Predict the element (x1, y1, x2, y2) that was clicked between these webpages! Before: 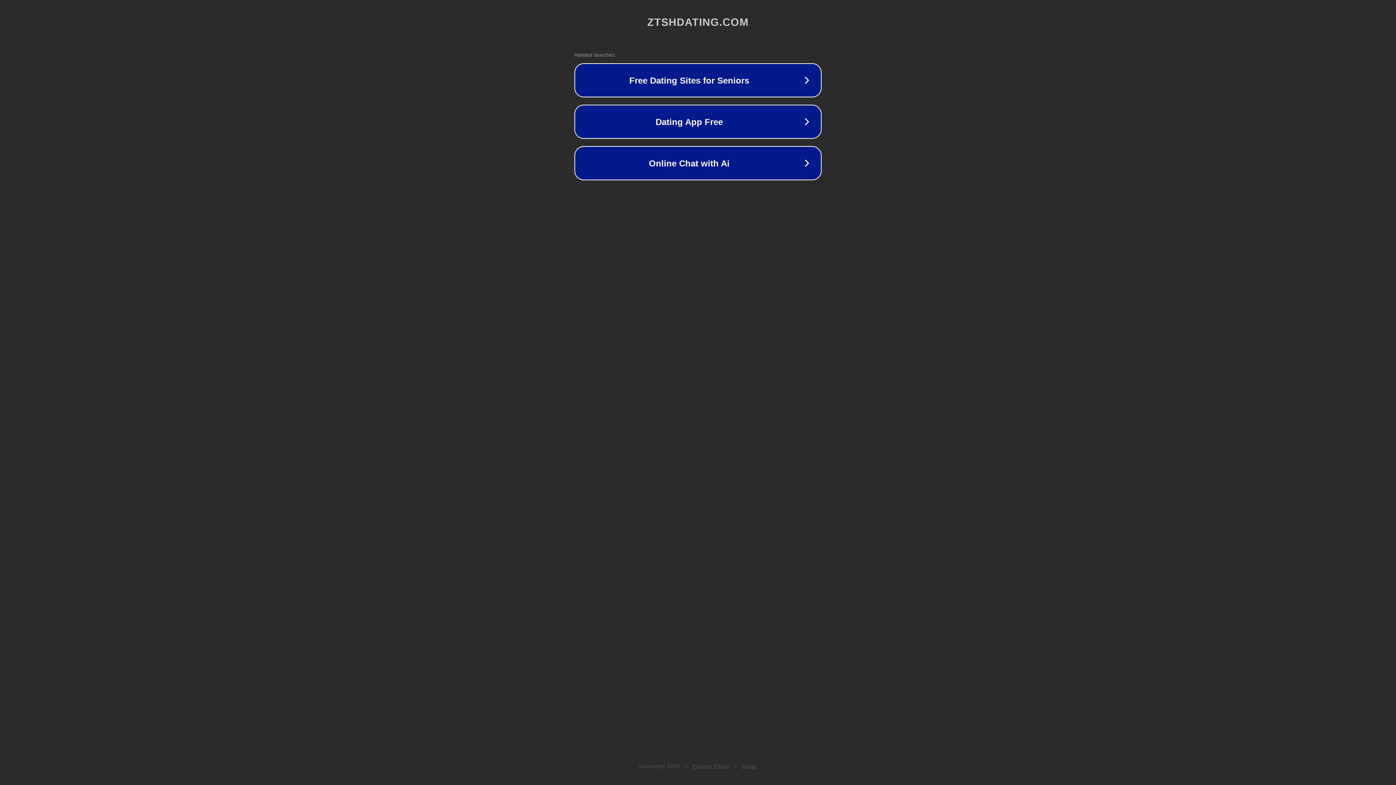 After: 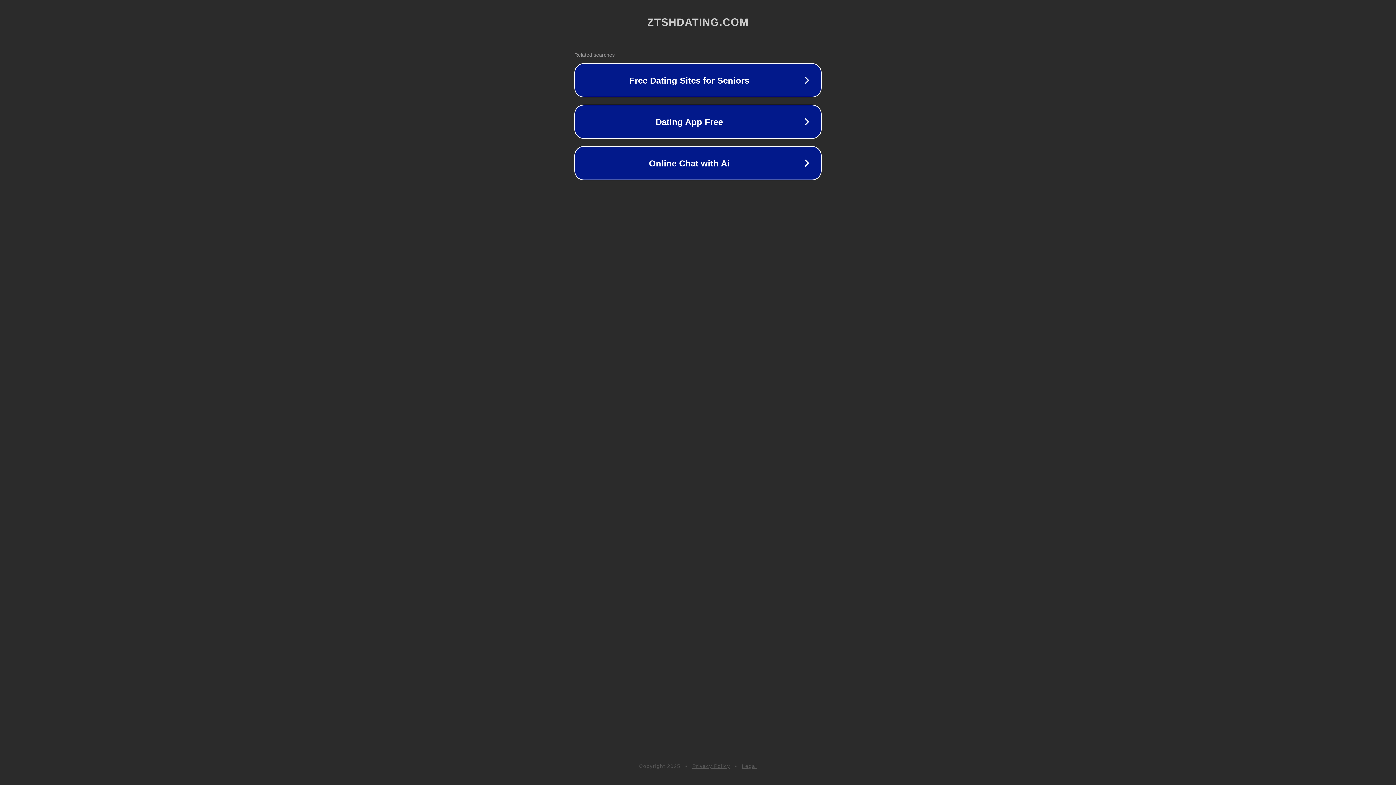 Action: bbox: (742, 763, 757, 769) label: Legal